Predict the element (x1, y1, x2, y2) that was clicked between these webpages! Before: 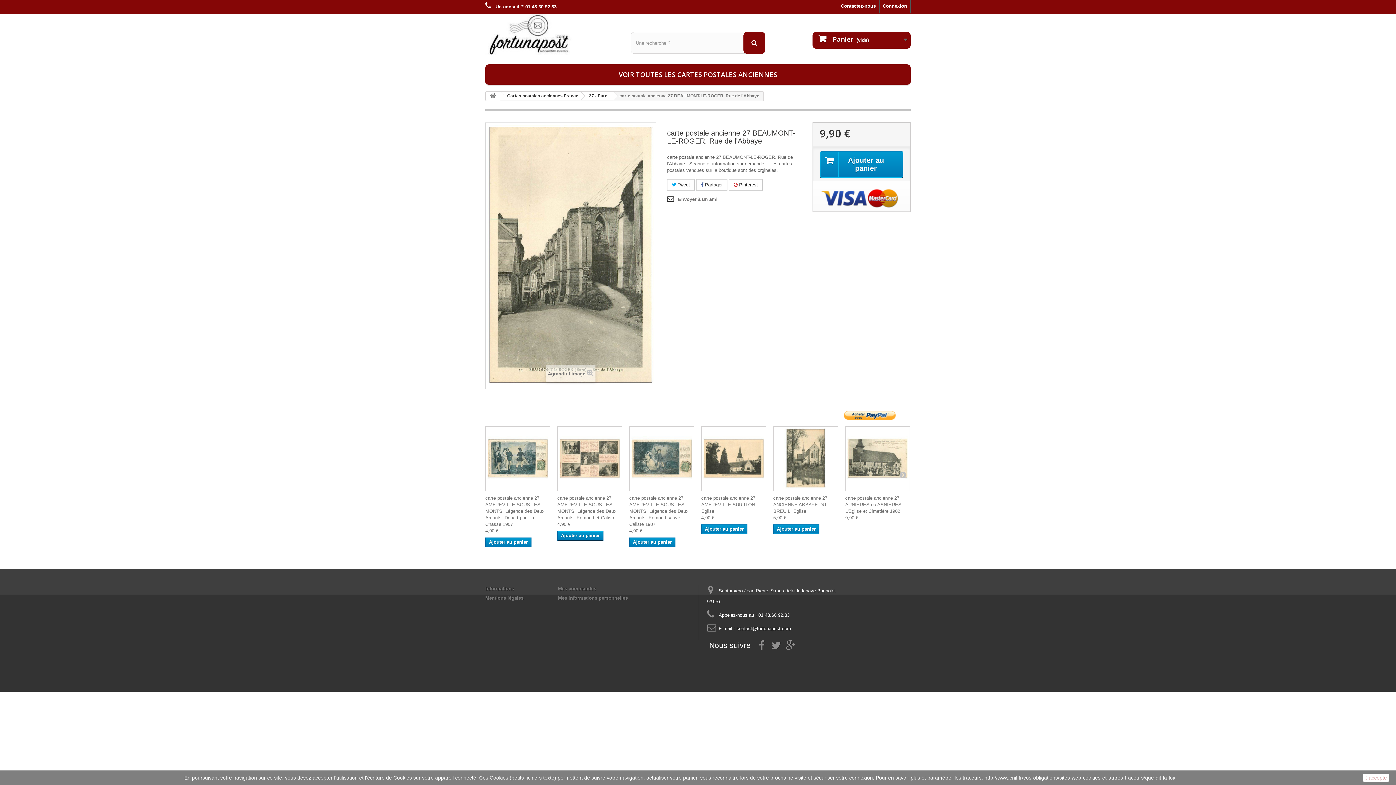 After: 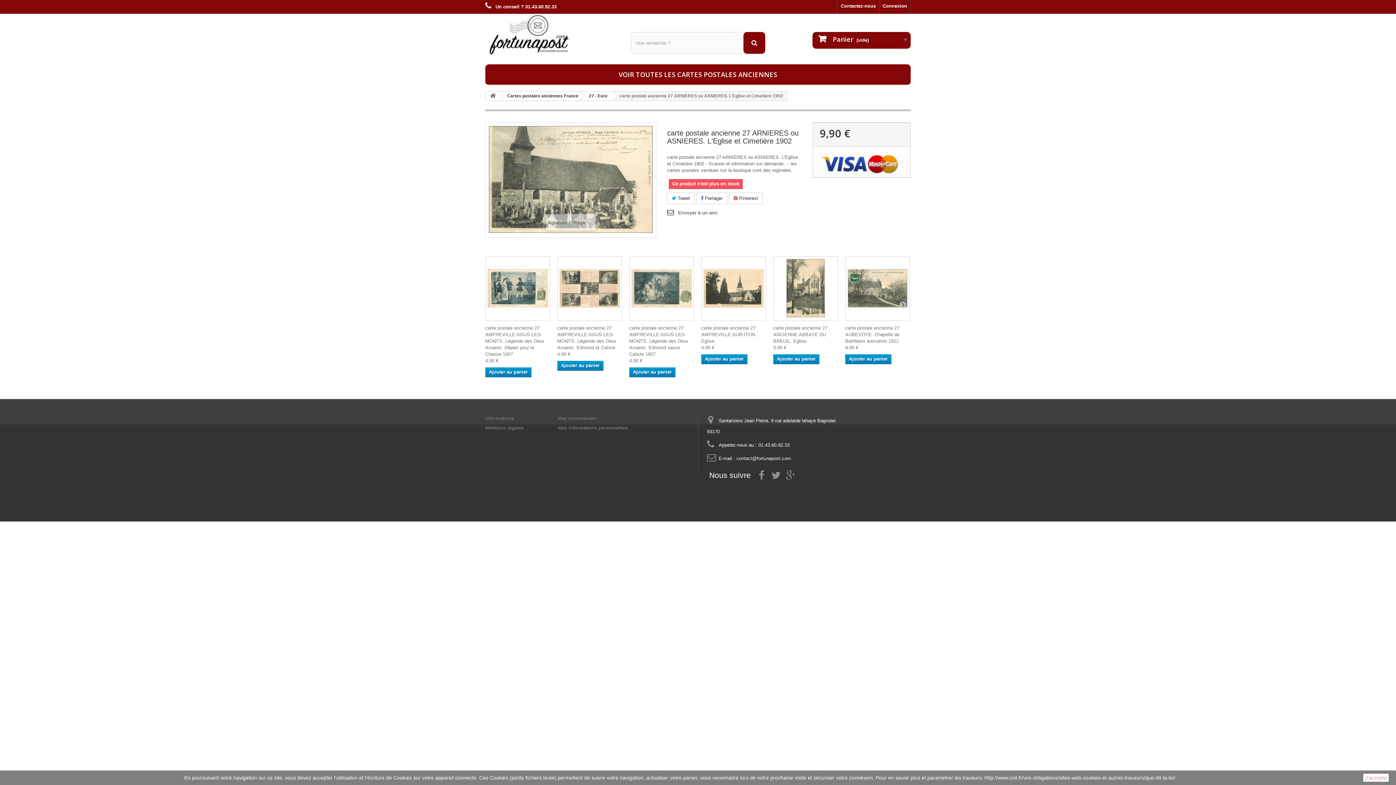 Action: bbox: (845, 495, 903, 514) label: carte postale ancienne 27 ARNIERES ou ASNIERES. L'Eglise et Cimetière 1902